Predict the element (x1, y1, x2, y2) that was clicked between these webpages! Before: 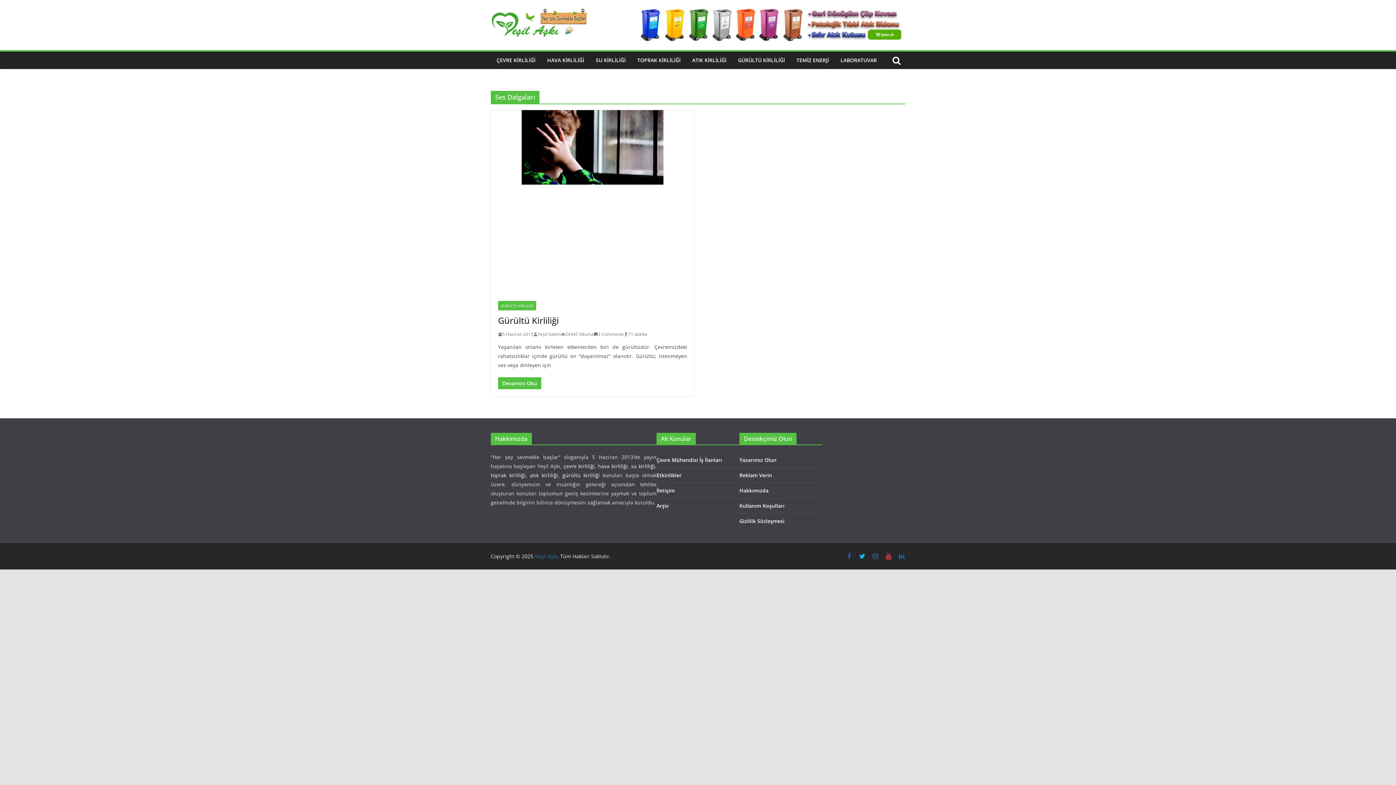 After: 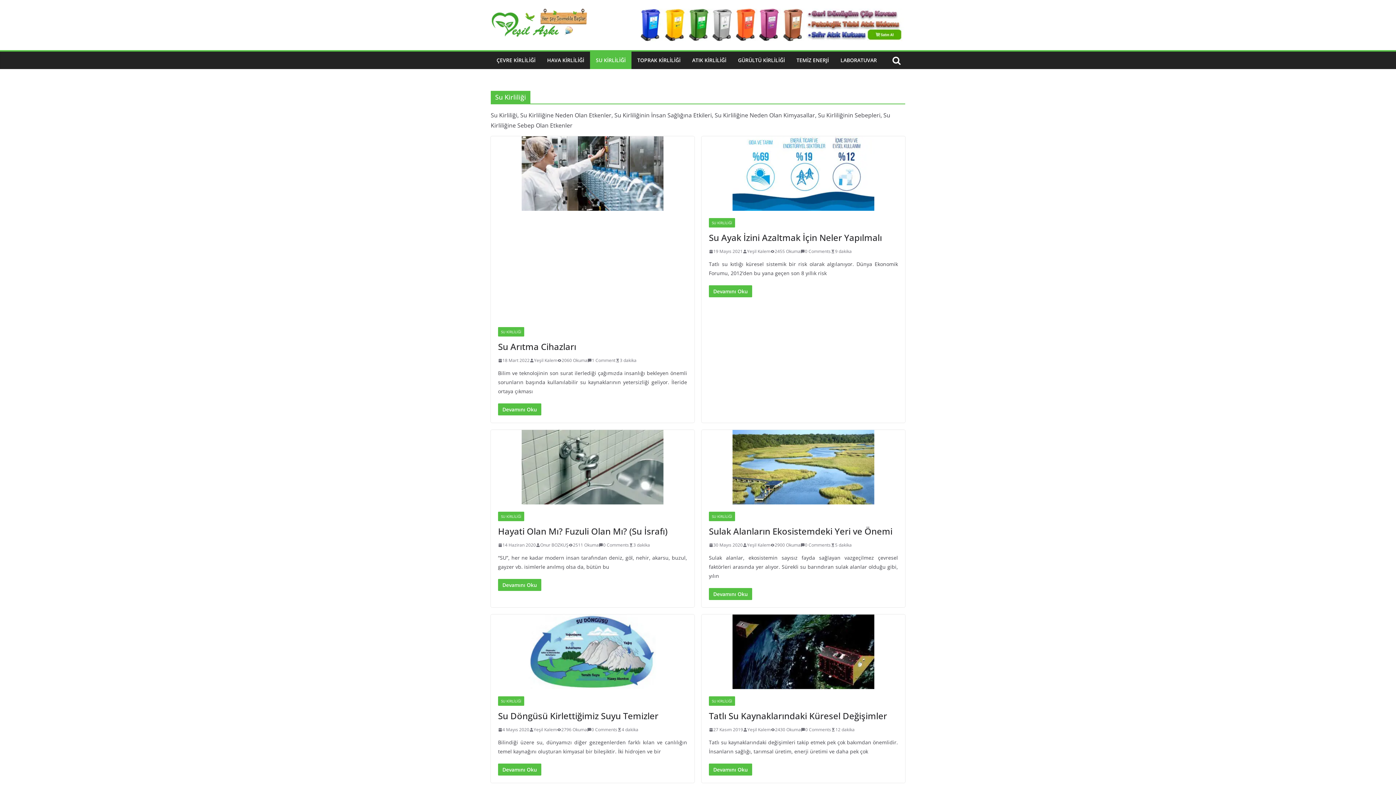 Action: label: SU KİRLİLİĞİ bbox: (596, 55, 625, 65)